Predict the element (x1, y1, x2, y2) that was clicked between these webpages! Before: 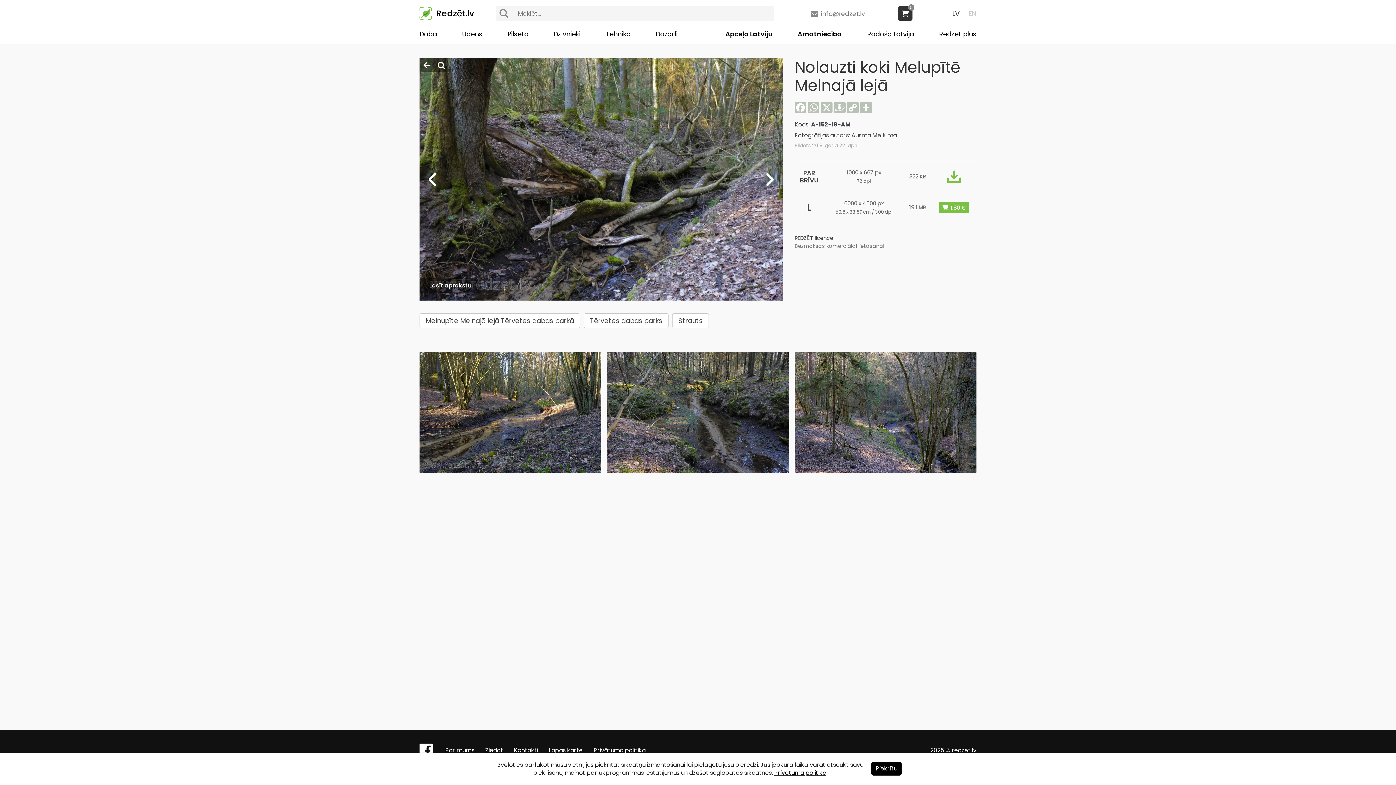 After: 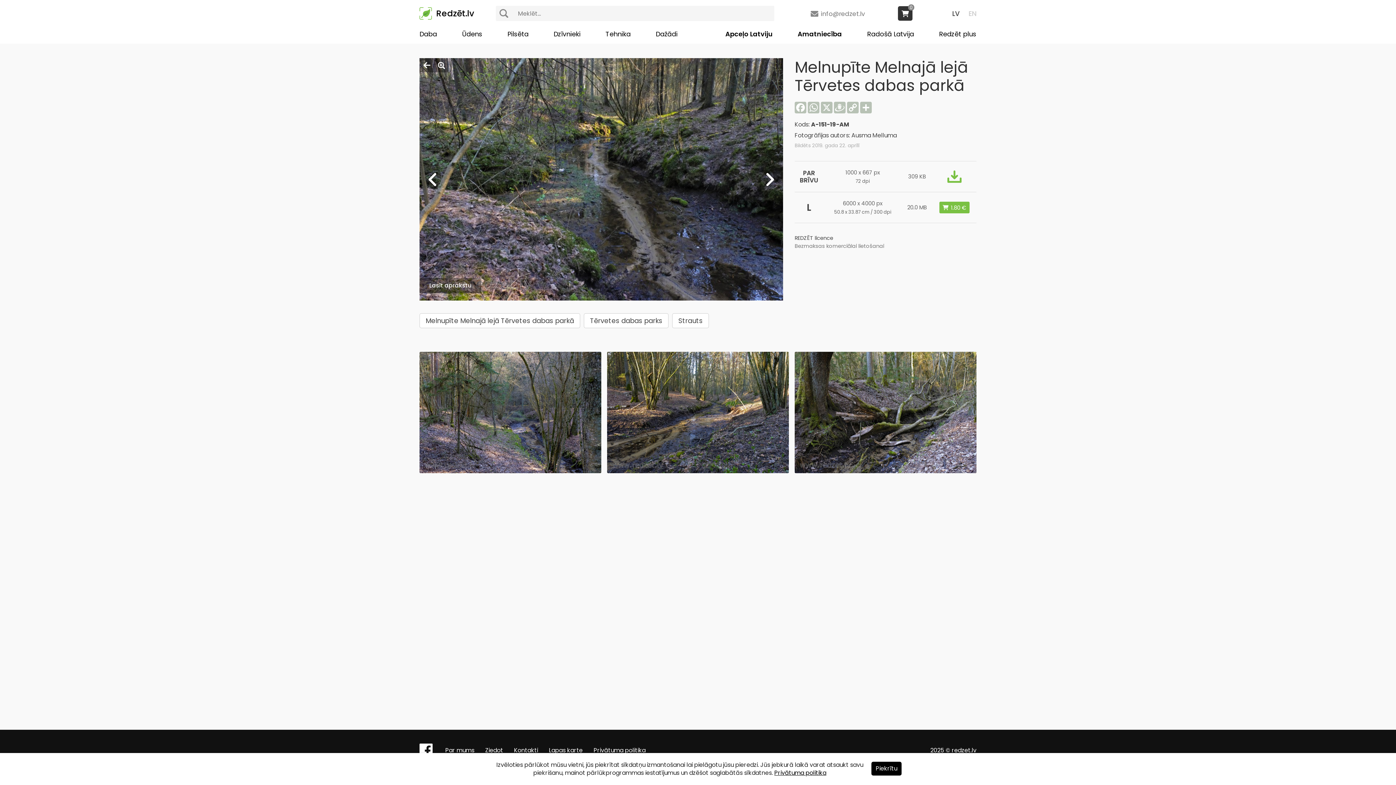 Action: bbox: (601, 58, 783, 300)